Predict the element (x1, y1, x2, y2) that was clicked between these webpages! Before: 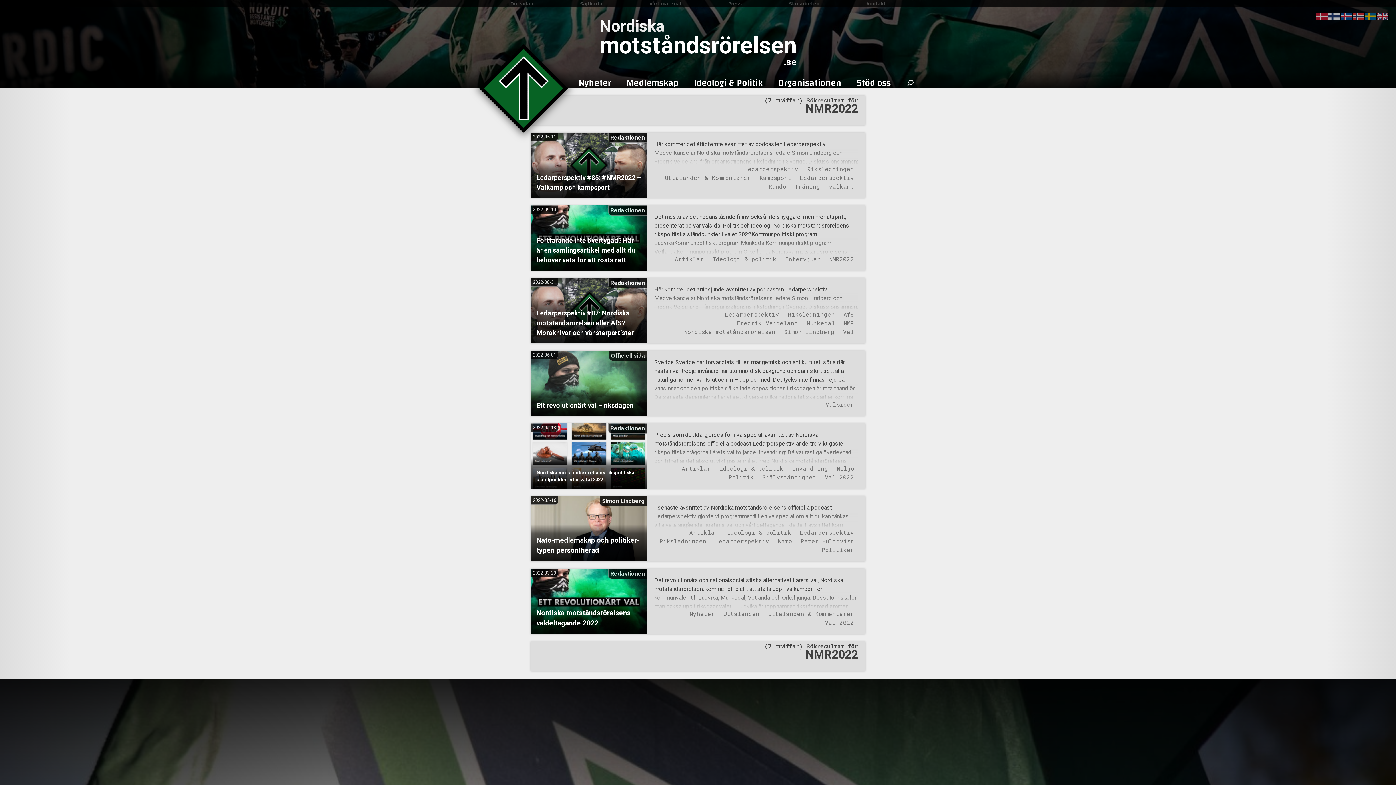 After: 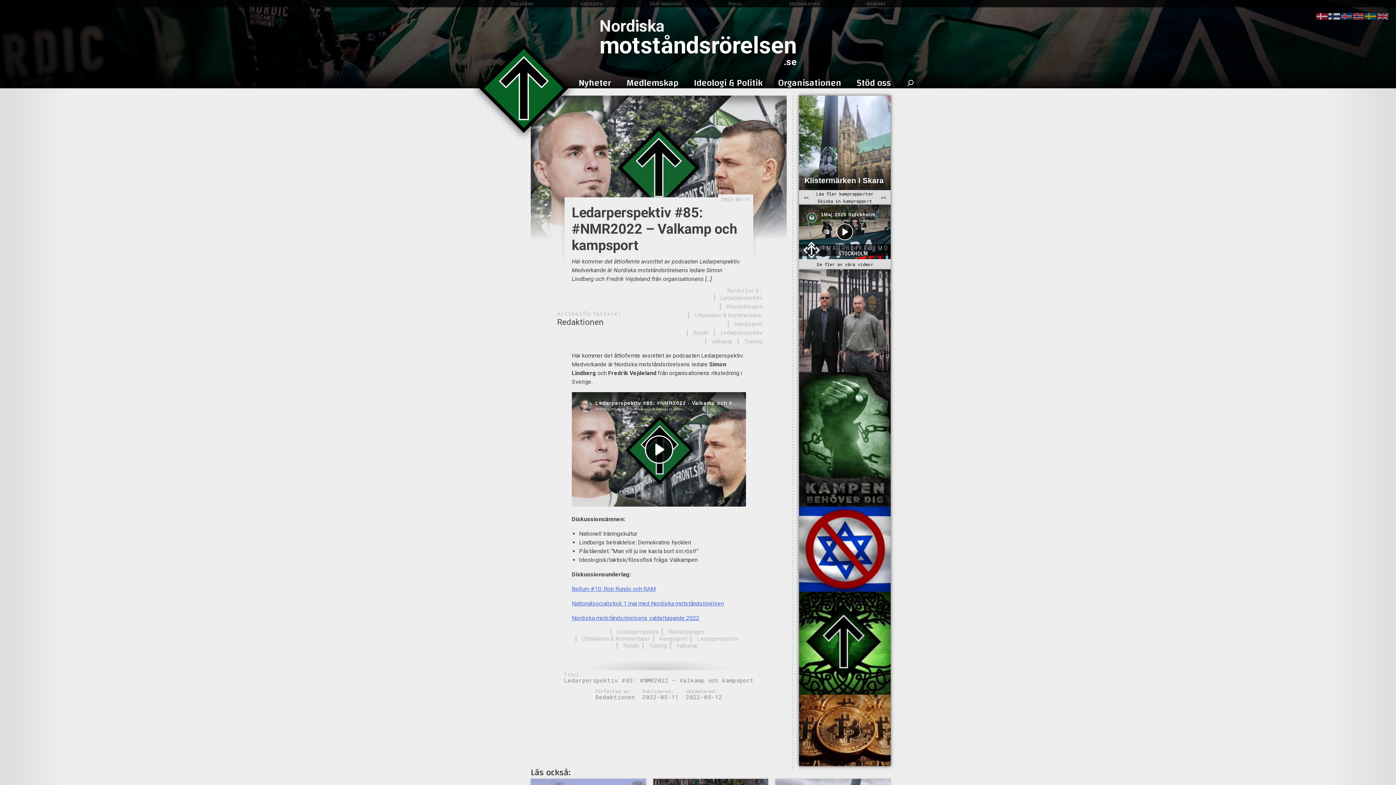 Action: bbox: (530, 132, 865, 198) label: Ledarperspektiv #85: #NMR2022 – Valkamp och kampsport
2022-05-11
Redaktionen
Här kommer det åttiofemte avsnittet av podcasten Ledarperspektiv. Medverkande är Nordiska motståndsrörelsens ledare Simon Lindberg och Fredrik Vejdeland från organisationens riksledning i Sverige. Diskussionsämnen: Nationell träningskulturLindbergs betraktelse: Demokratins hyckleriPåståendet: “Man vill ju ine kasta bort sin röst!”Ideologisk/taktisk/filosofisk fråga: Valkampen Diskussionsunderlag: Bellum #10: Rob Rundo och RAM Nationalsocialistisk 1 maj med Nordiska motståndsrörelsen Nordiska motståndsrörelsens valdeltagande 2022
Ledarperspektiv Riksledningen Uttalanden & Kommentarer Kampsport Ledarperspektiv Rundo Träning valkamp